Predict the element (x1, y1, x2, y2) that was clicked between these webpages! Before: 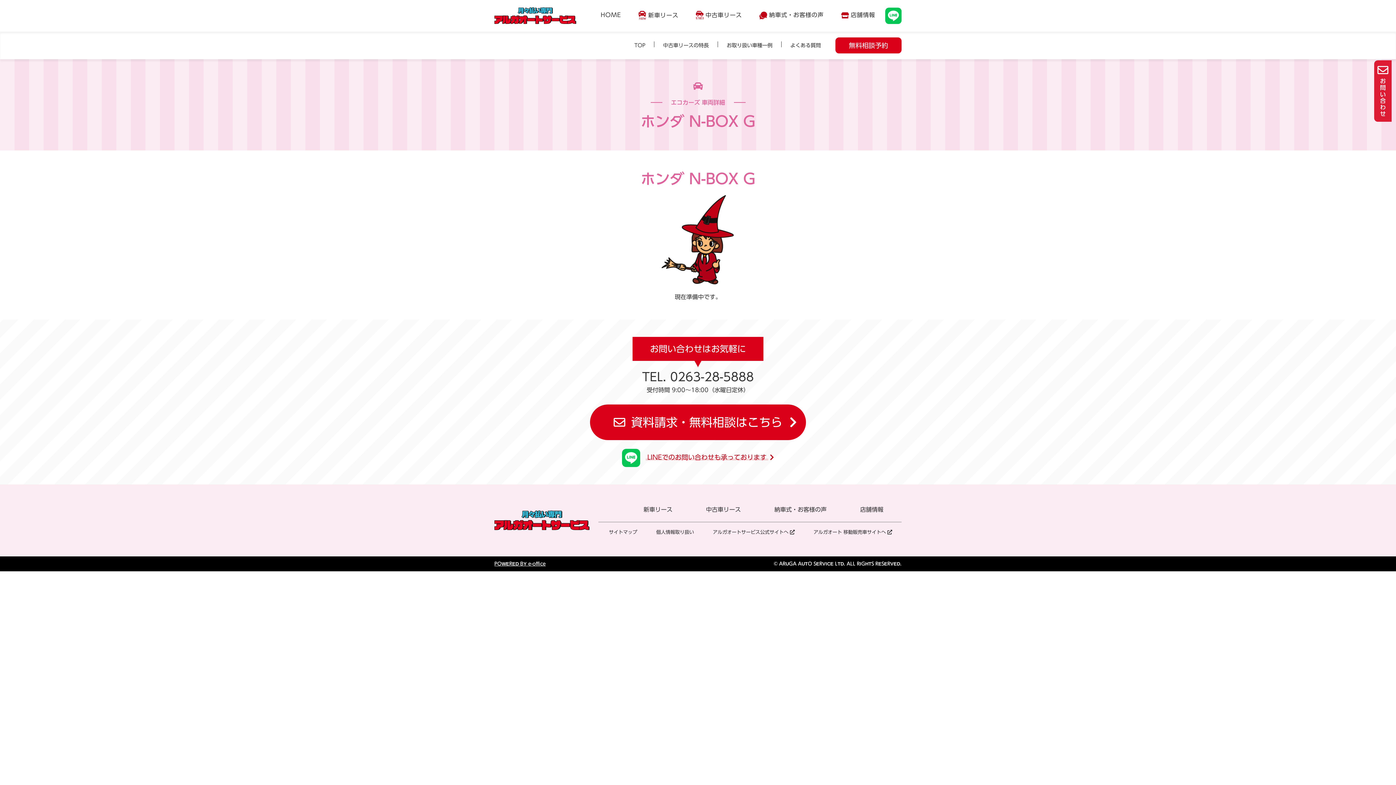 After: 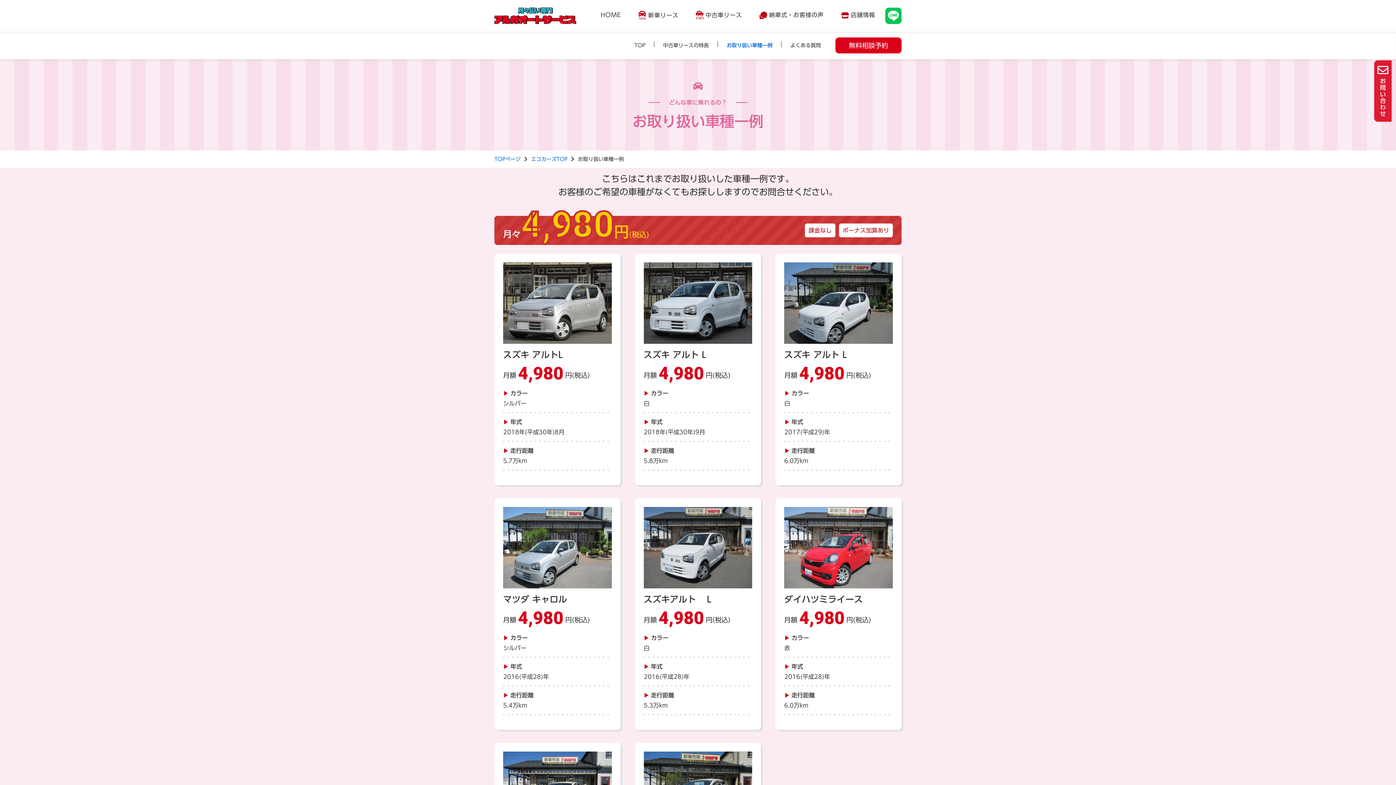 Action: label: お取り扱い車種一例 bbox: (721, 39, 777, 51)